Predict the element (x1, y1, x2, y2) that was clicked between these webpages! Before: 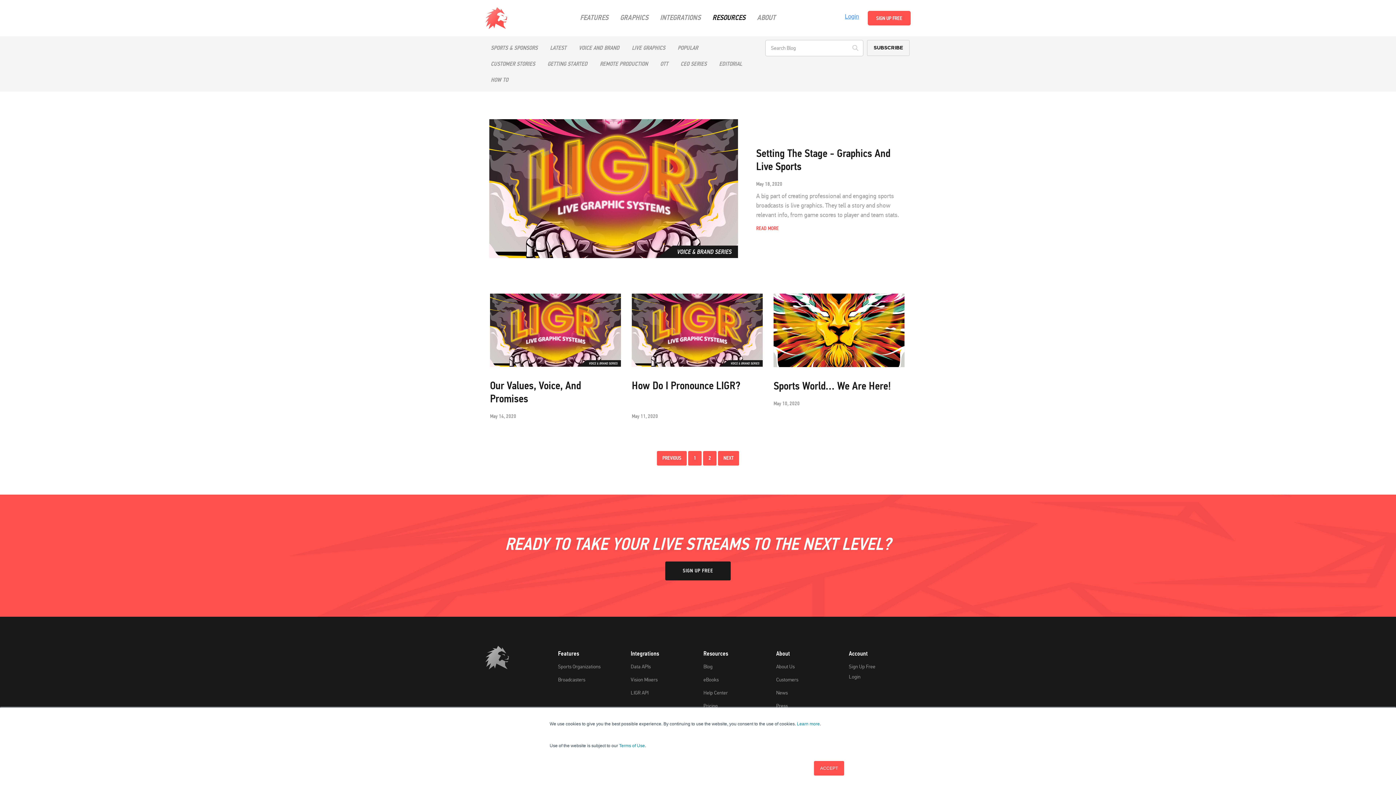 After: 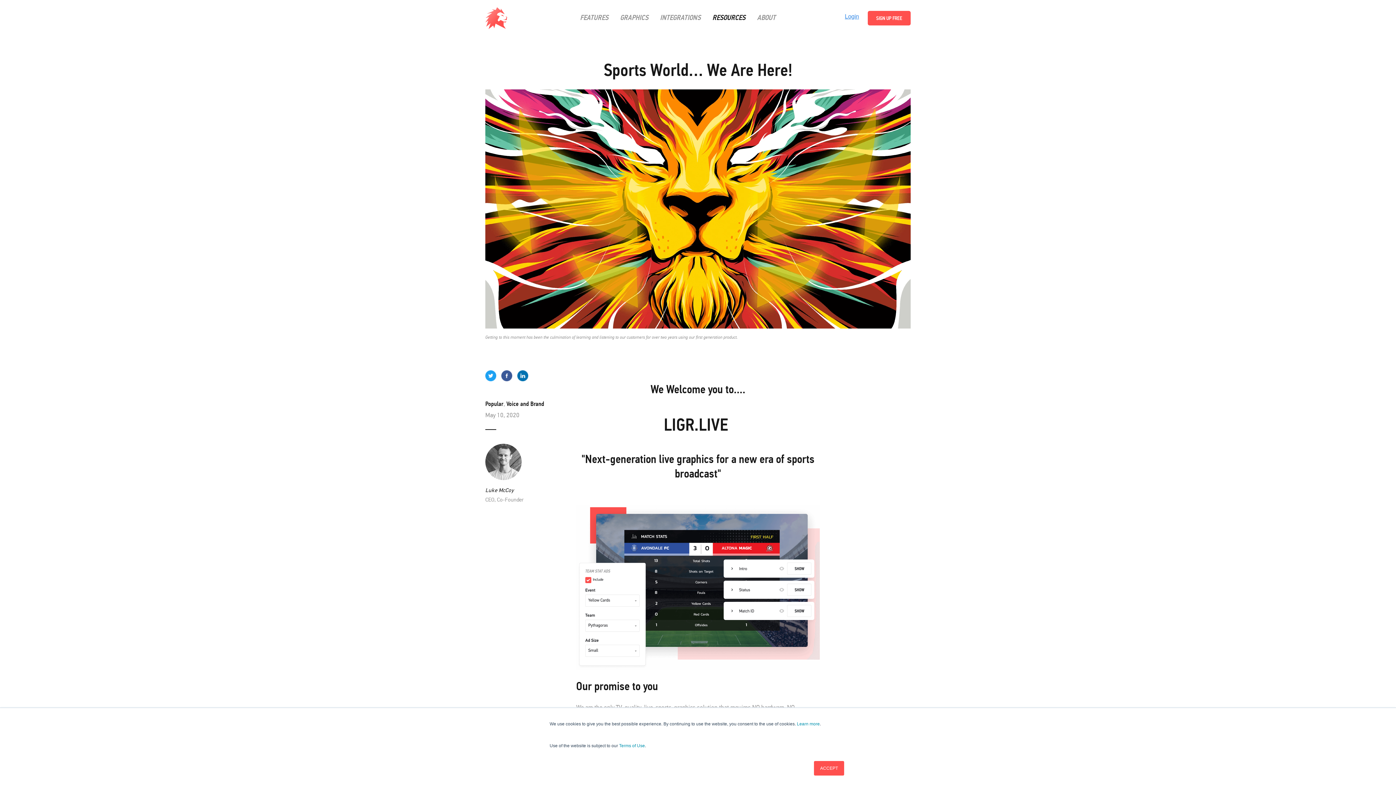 Action: label: Sports World… We Are Here! bbox: (773, 379, 891, 393)